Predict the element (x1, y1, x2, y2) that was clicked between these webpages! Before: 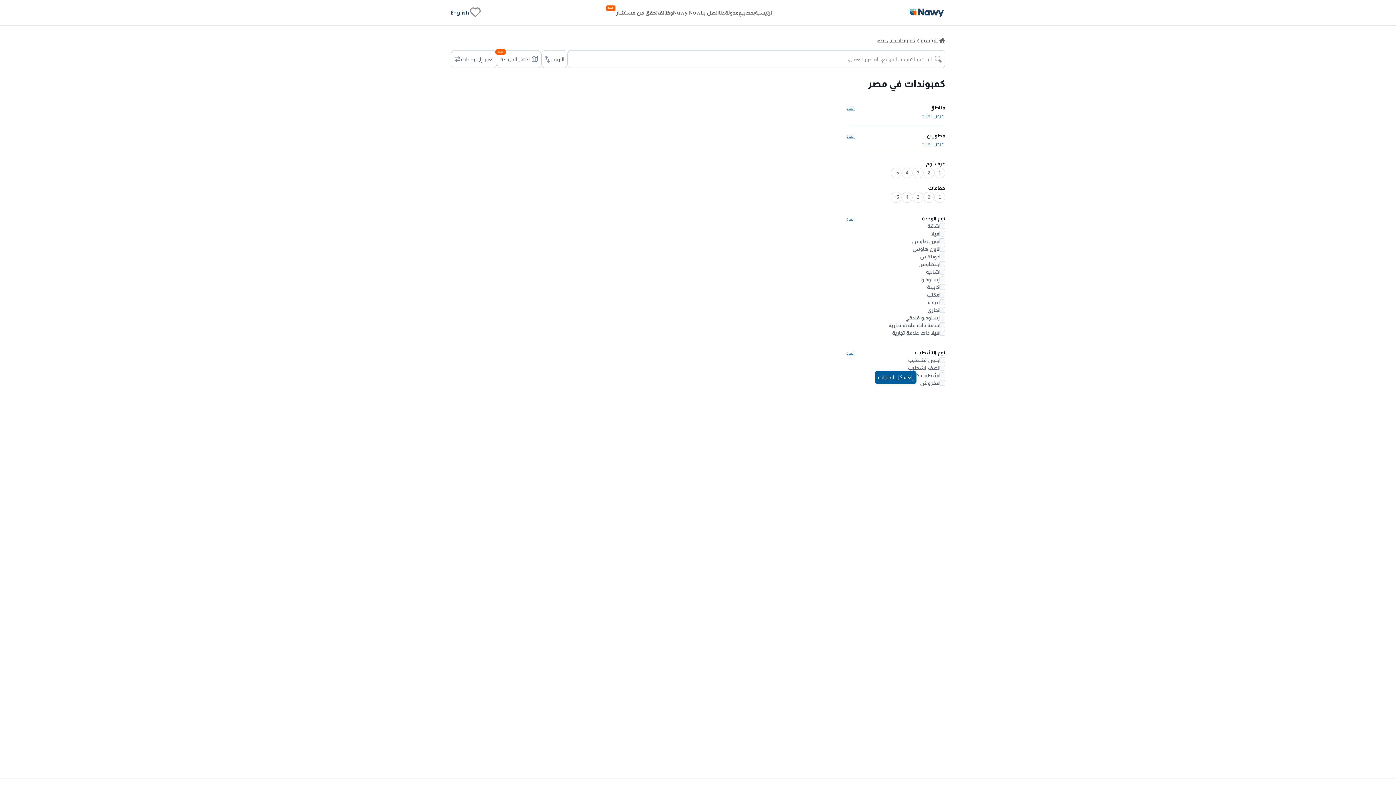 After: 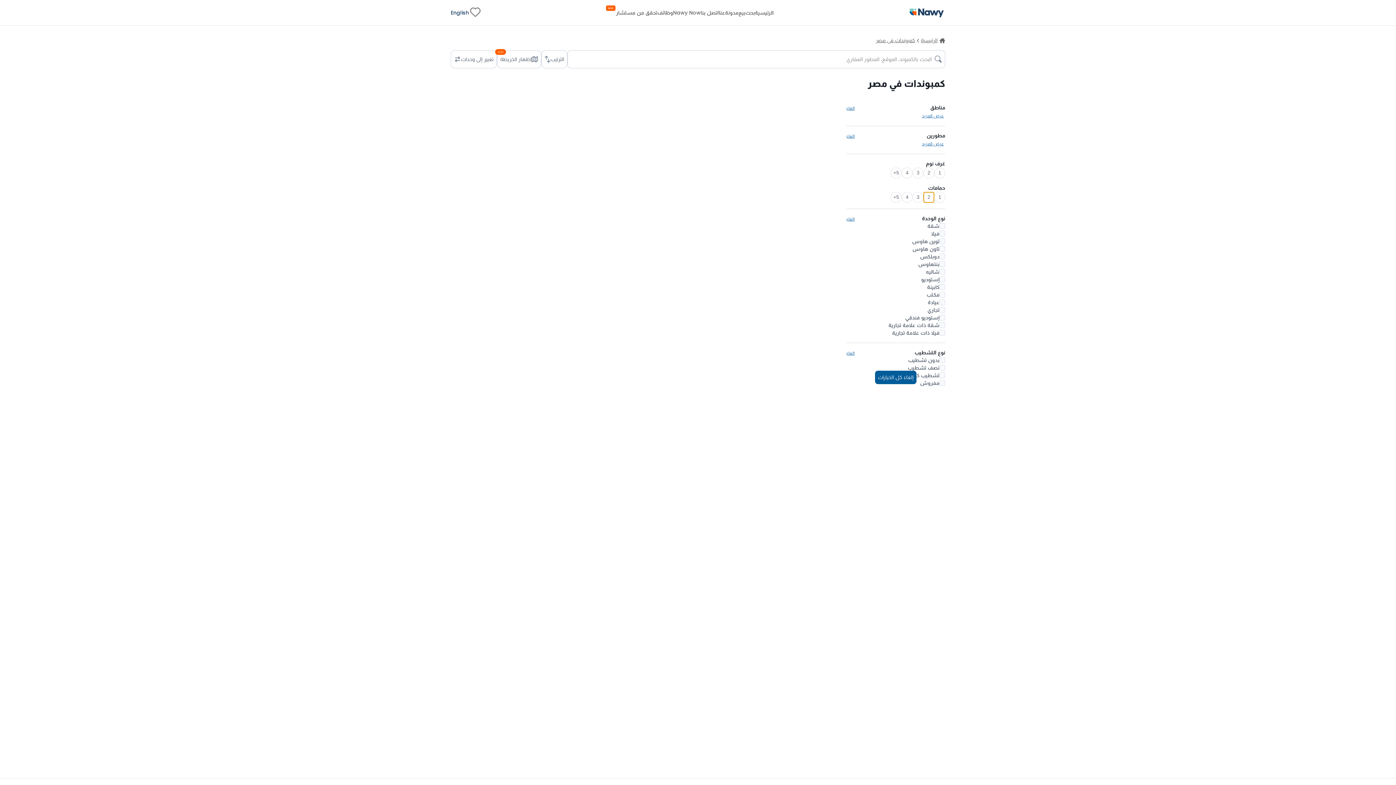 Action: label: 2 bbox: (923, 192, 934, 202)